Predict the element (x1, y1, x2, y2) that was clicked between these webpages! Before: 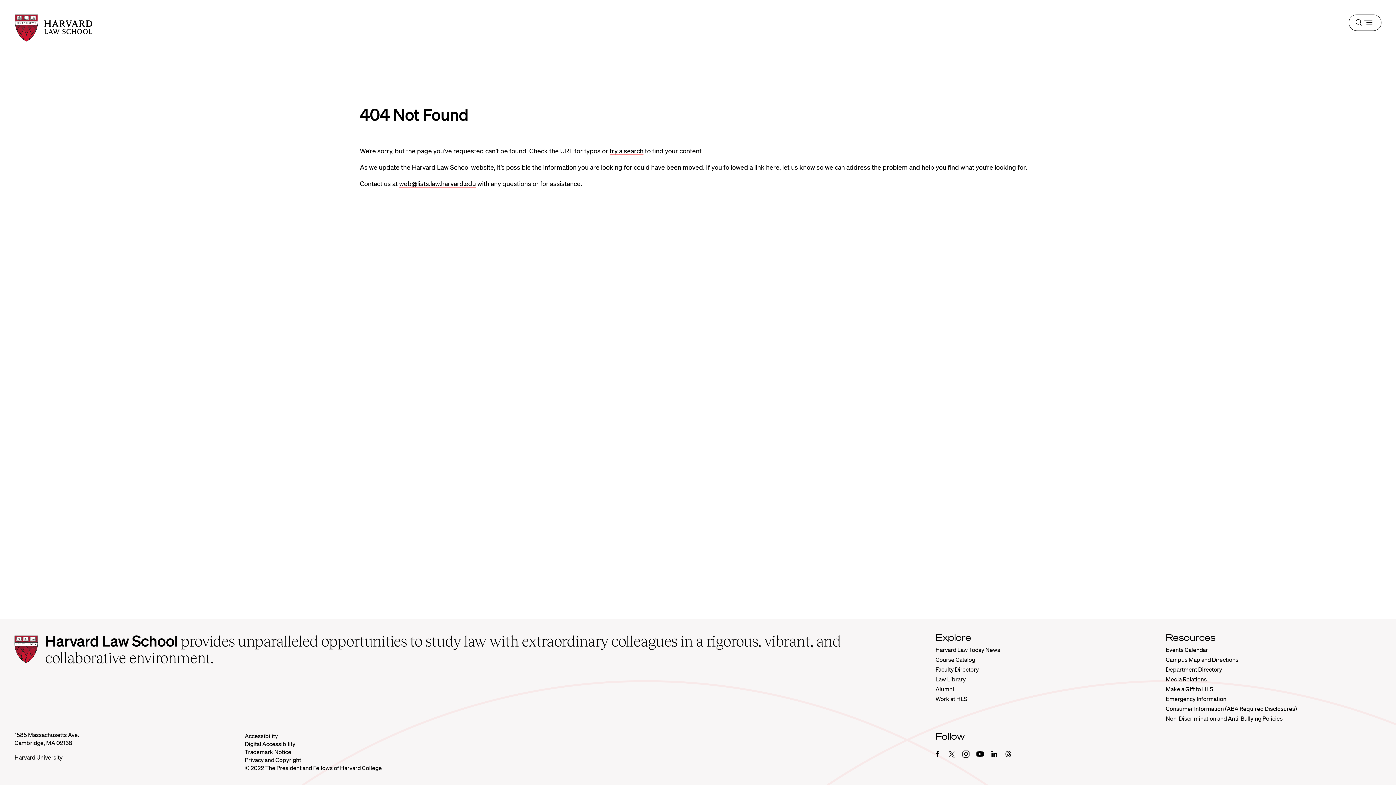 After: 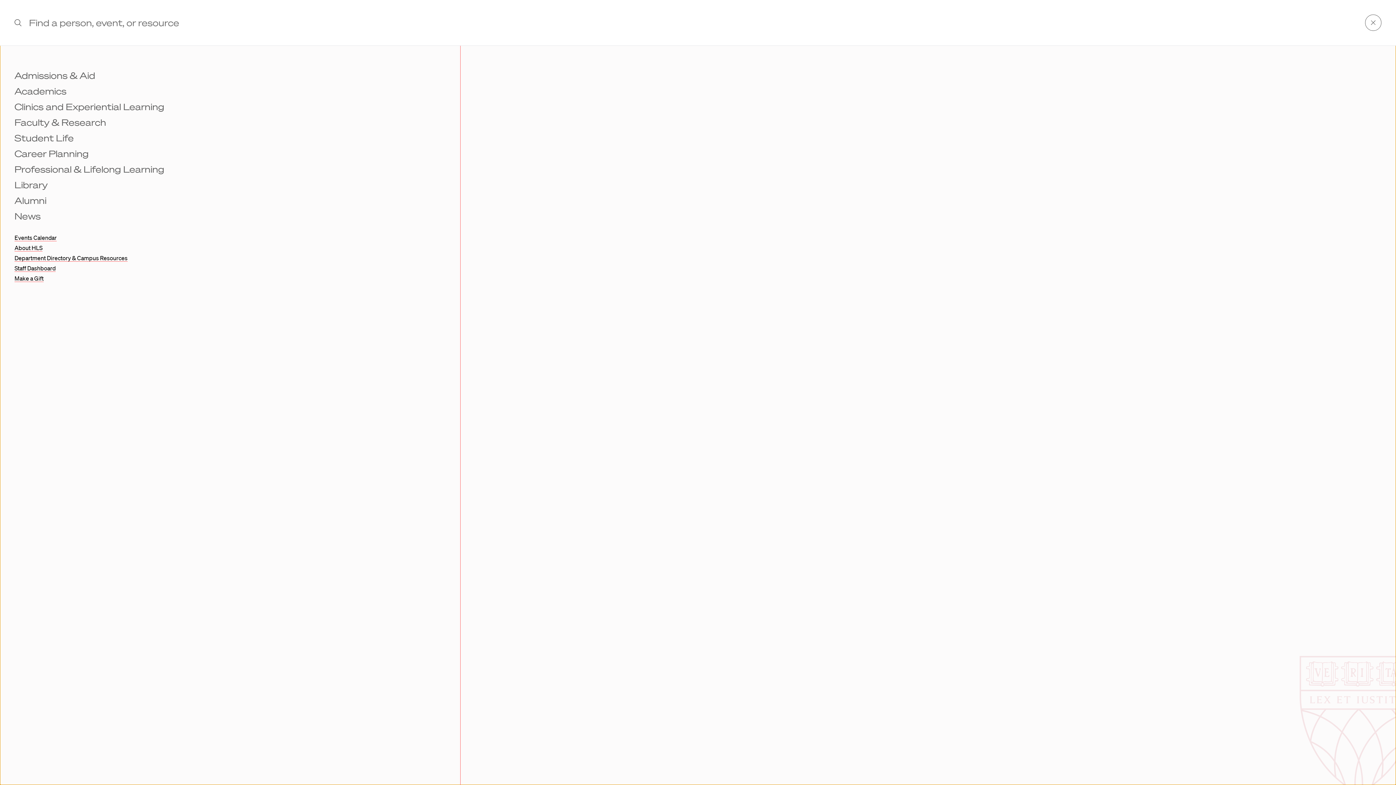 Action: label: try a search bbox: (609, 146, 643, 154)